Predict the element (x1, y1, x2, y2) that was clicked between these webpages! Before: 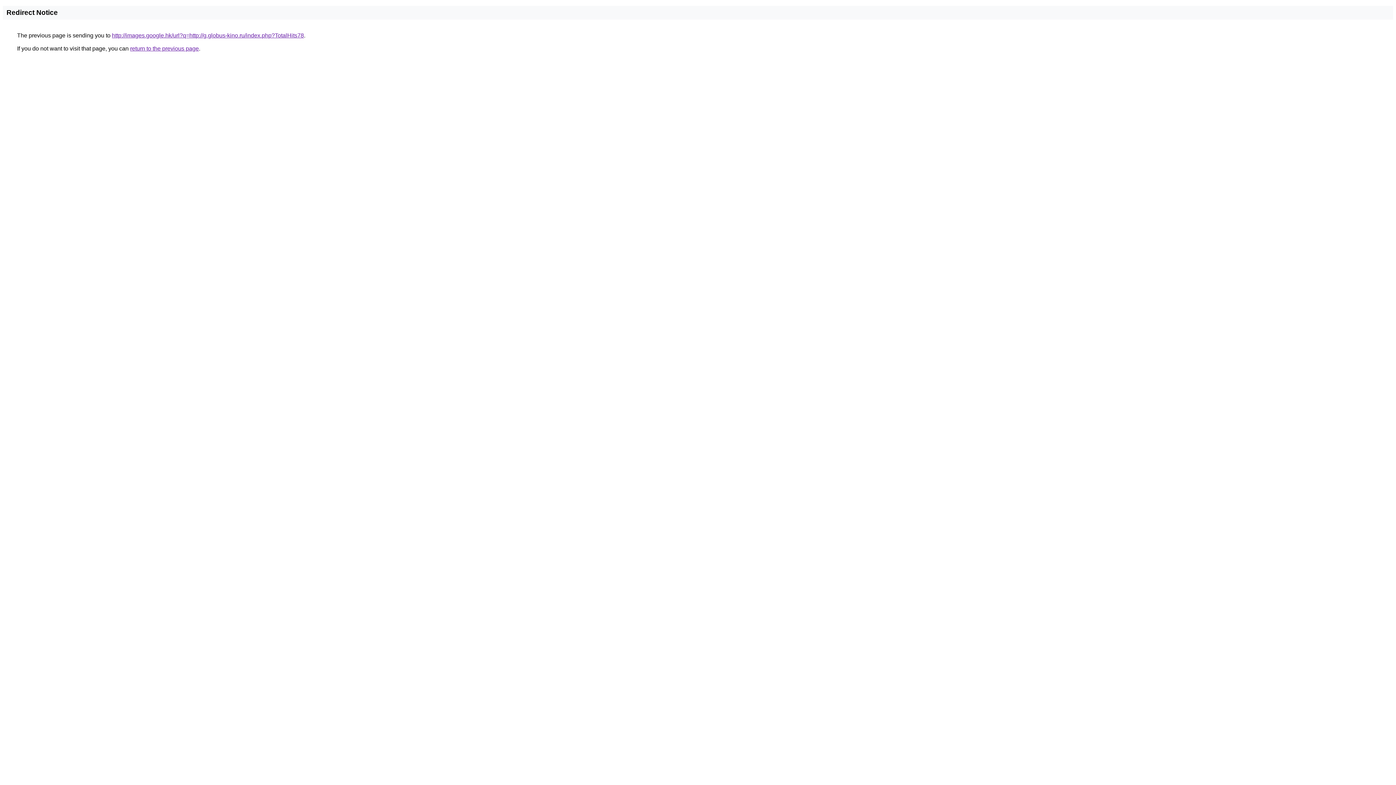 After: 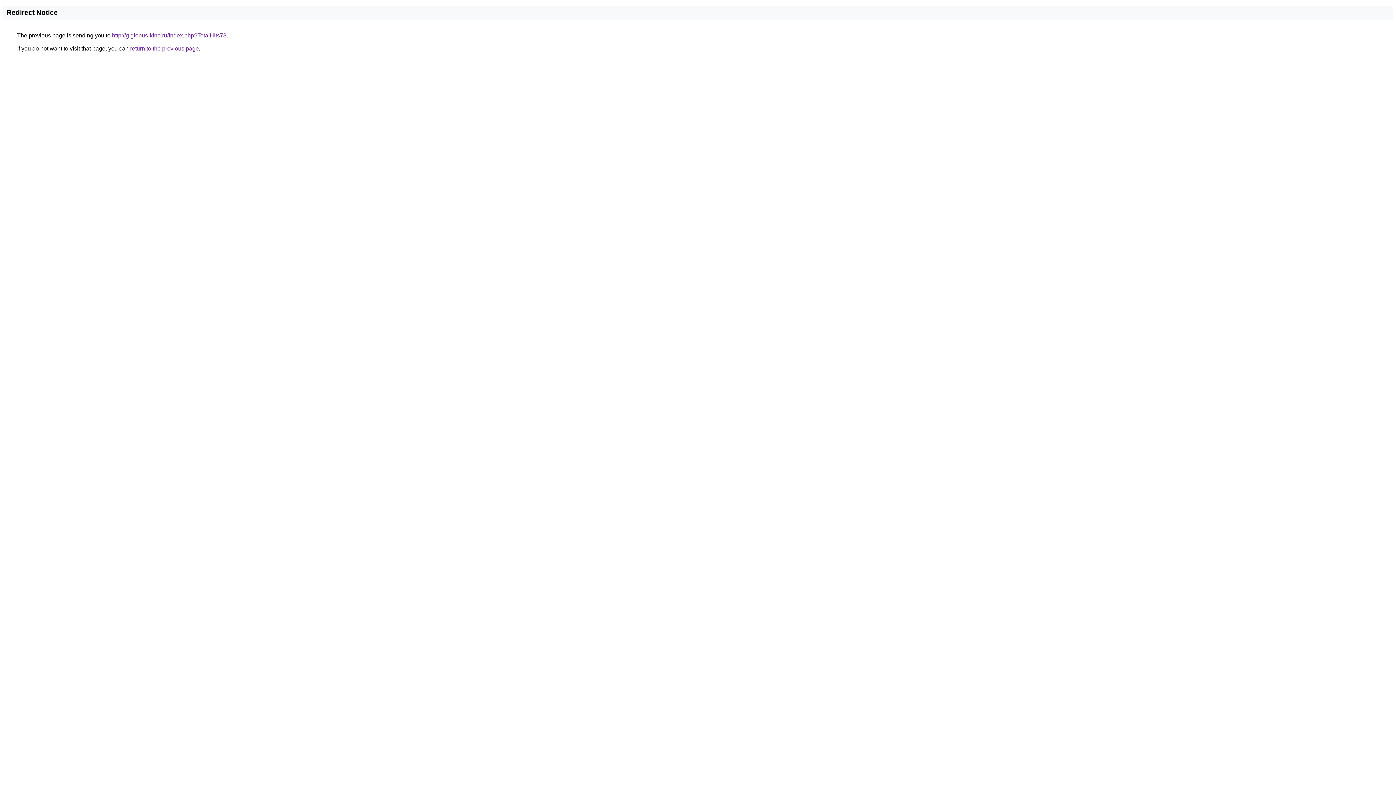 Action: bbox: (112, 32, 304, 38) label: http://images.google.hk/url?q=http://g.globus-kino.ru/index.php?TotalHits78